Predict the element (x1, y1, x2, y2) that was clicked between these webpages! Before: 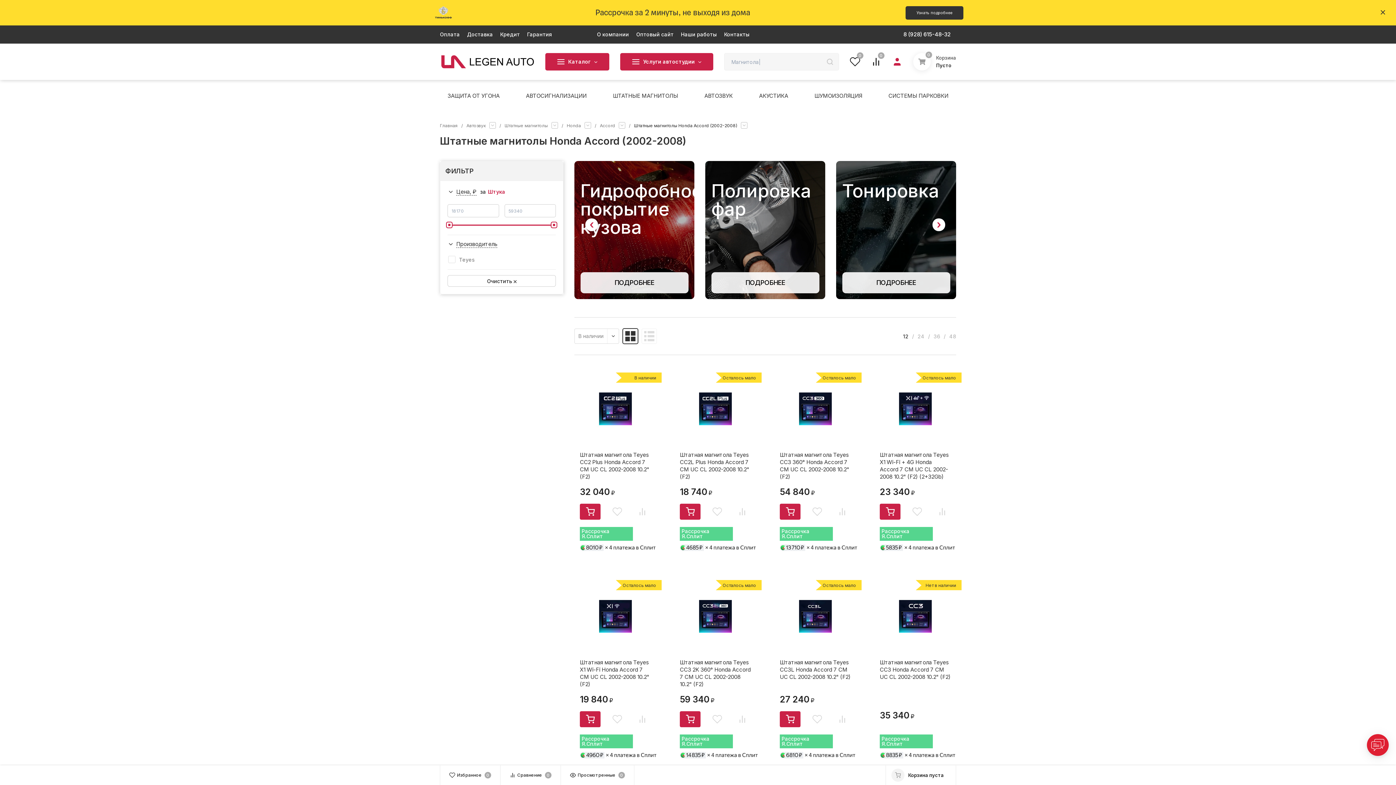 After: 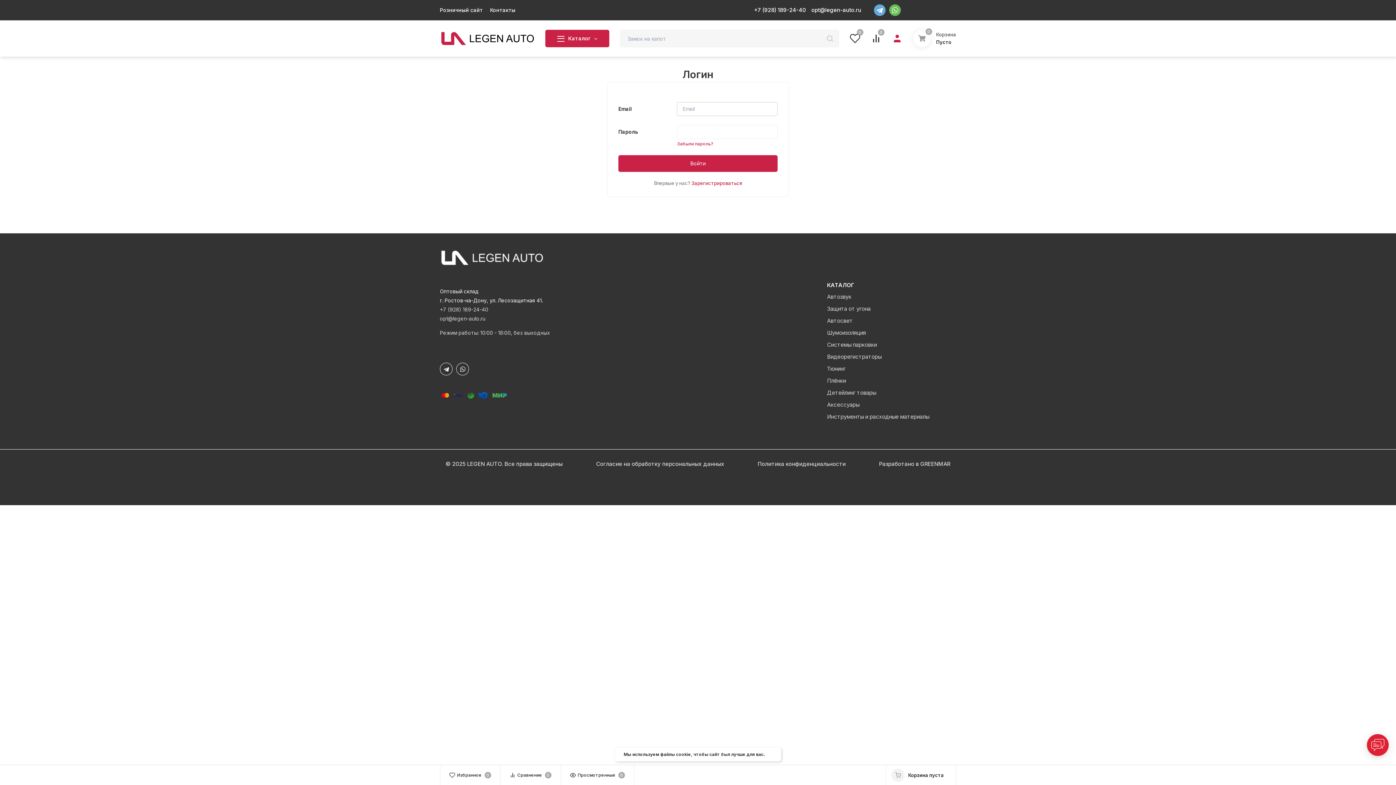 Action: label: Оптовый сайт bbox: (636, 30, 673, 38)